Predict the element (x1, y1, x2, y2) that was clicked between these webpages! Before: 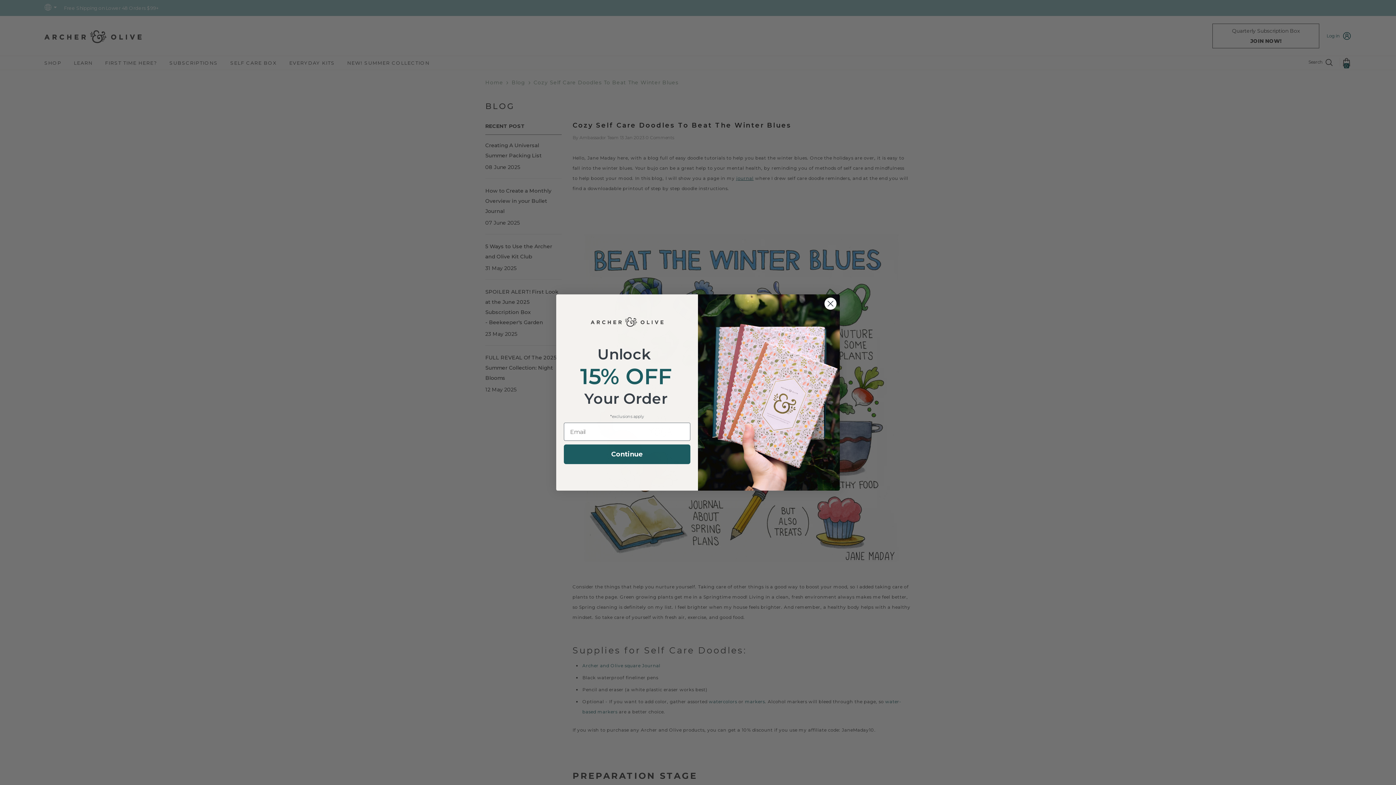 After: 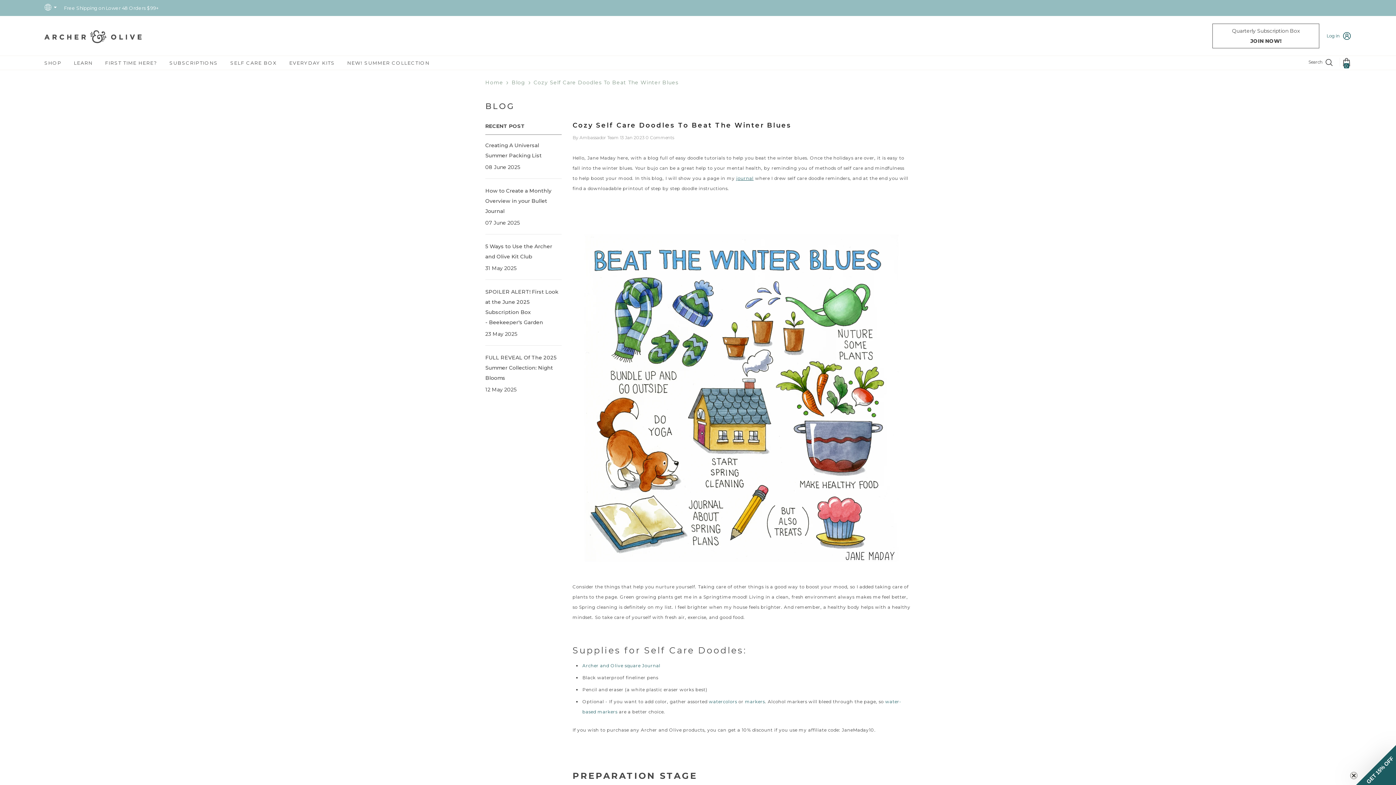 Action: label: Close dialog bbox: (824, 297, 837, 310)